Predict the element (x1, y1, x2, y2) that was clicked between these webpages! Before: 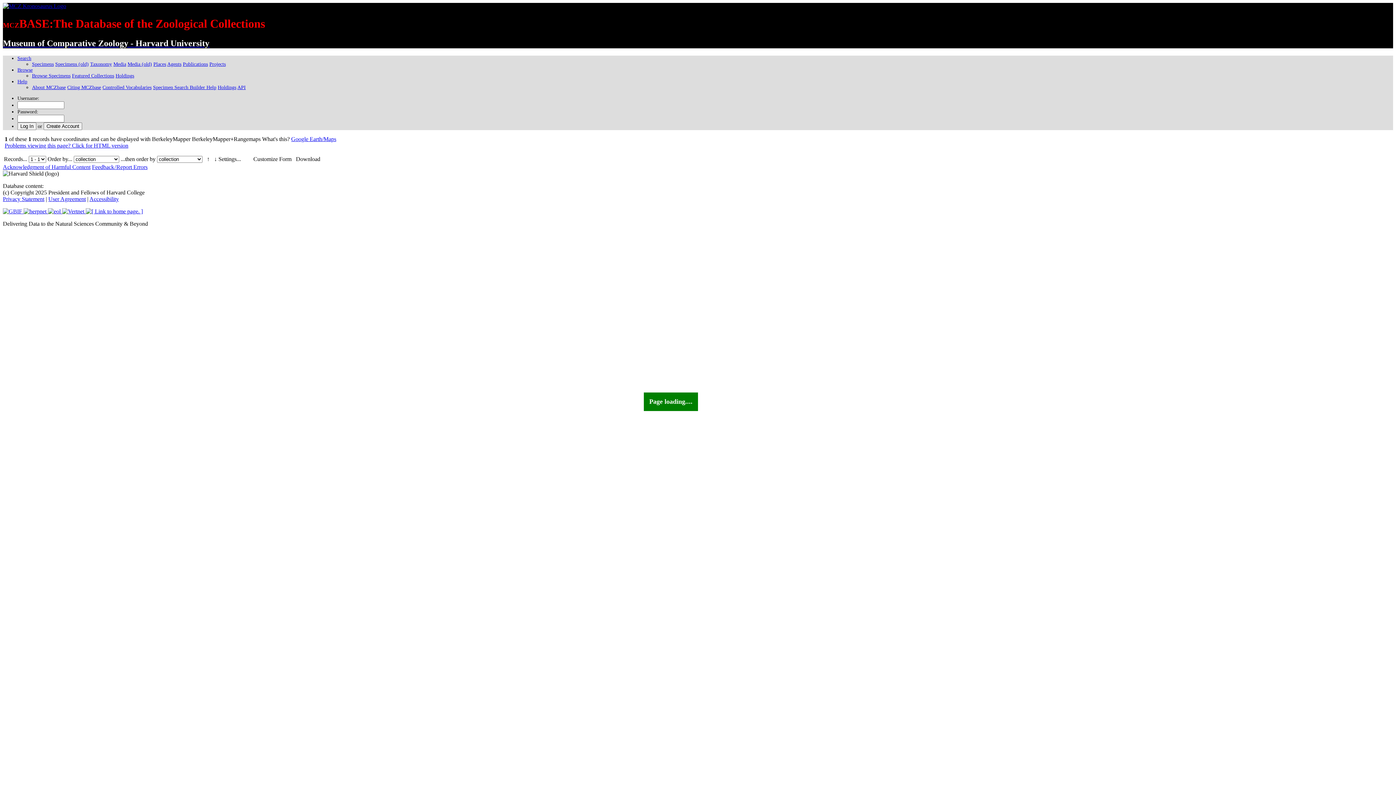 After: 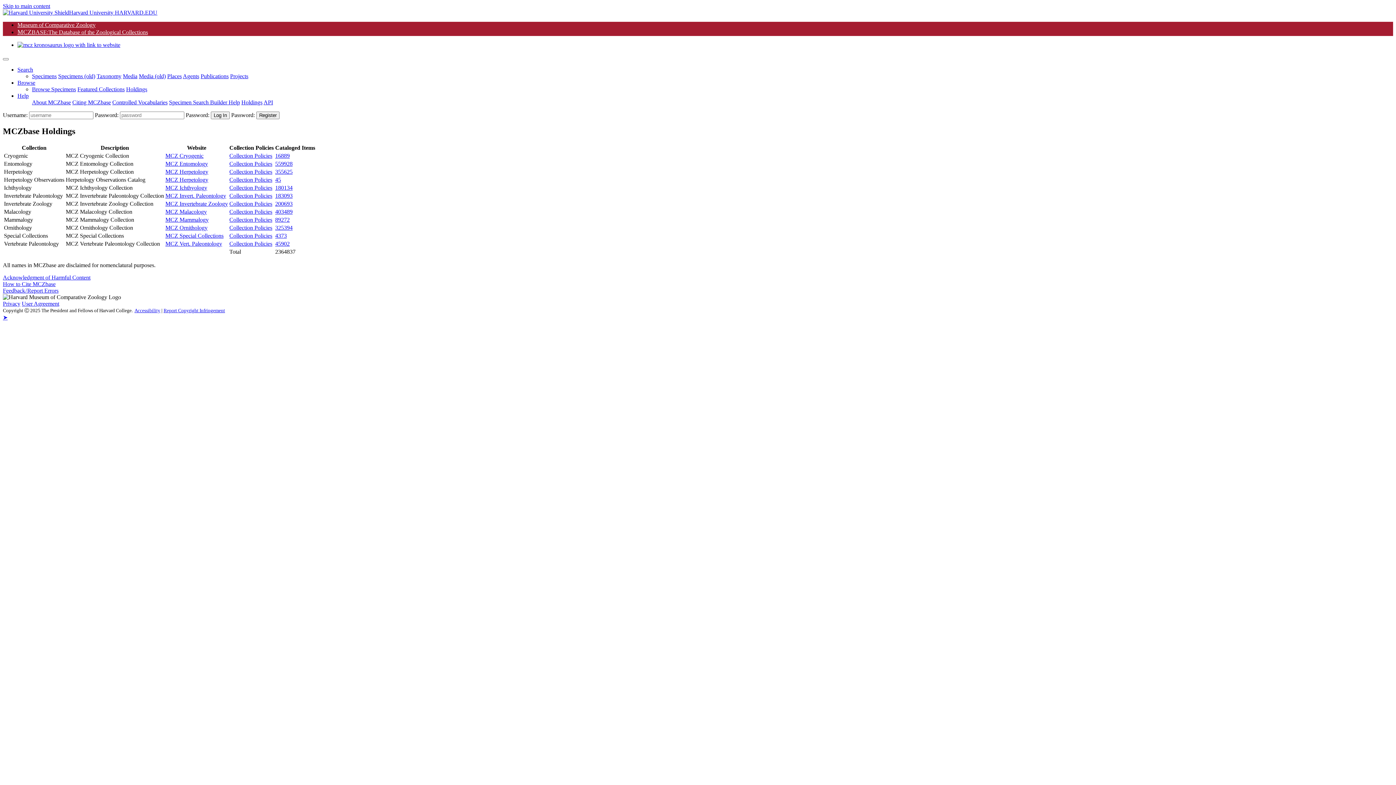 Action: label: Holdings bbox: (115, 73, 134, 78)